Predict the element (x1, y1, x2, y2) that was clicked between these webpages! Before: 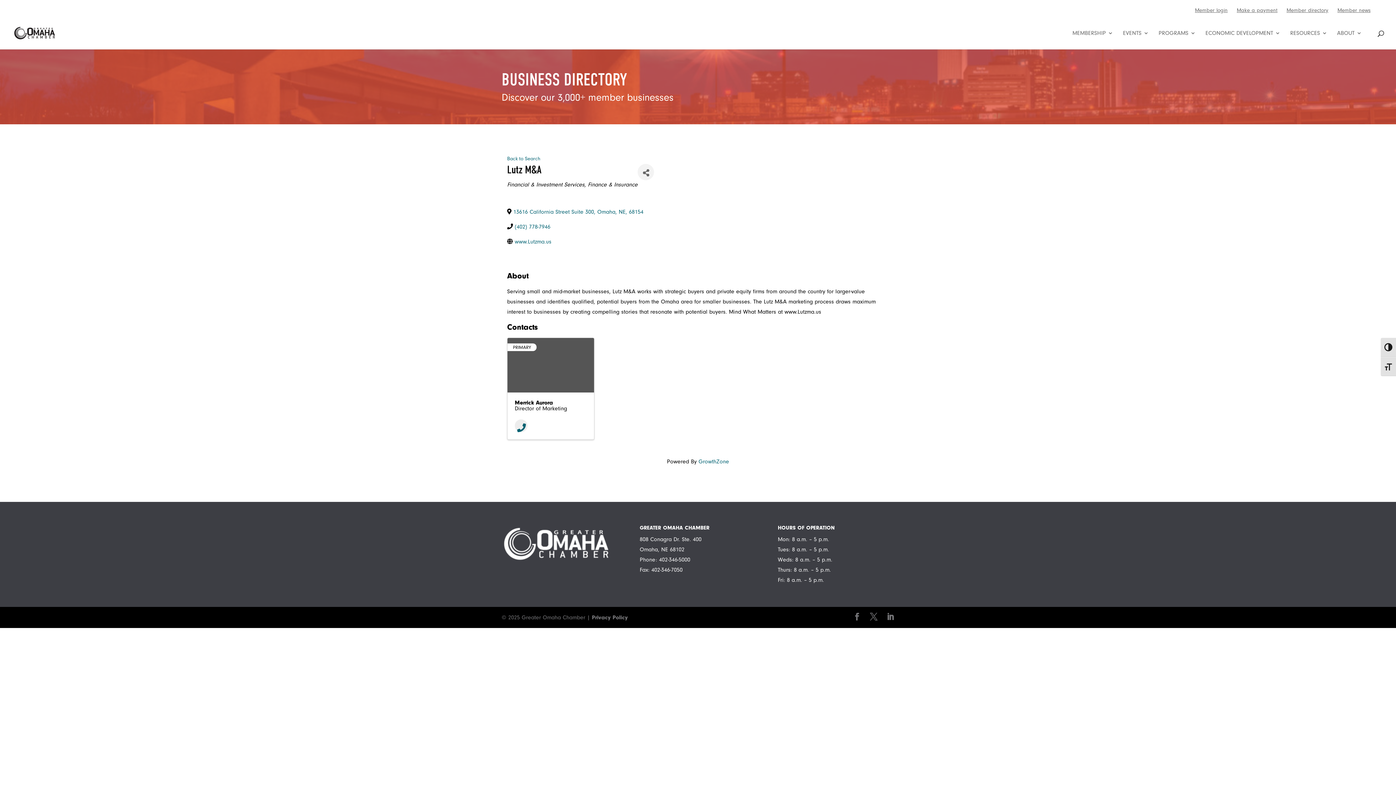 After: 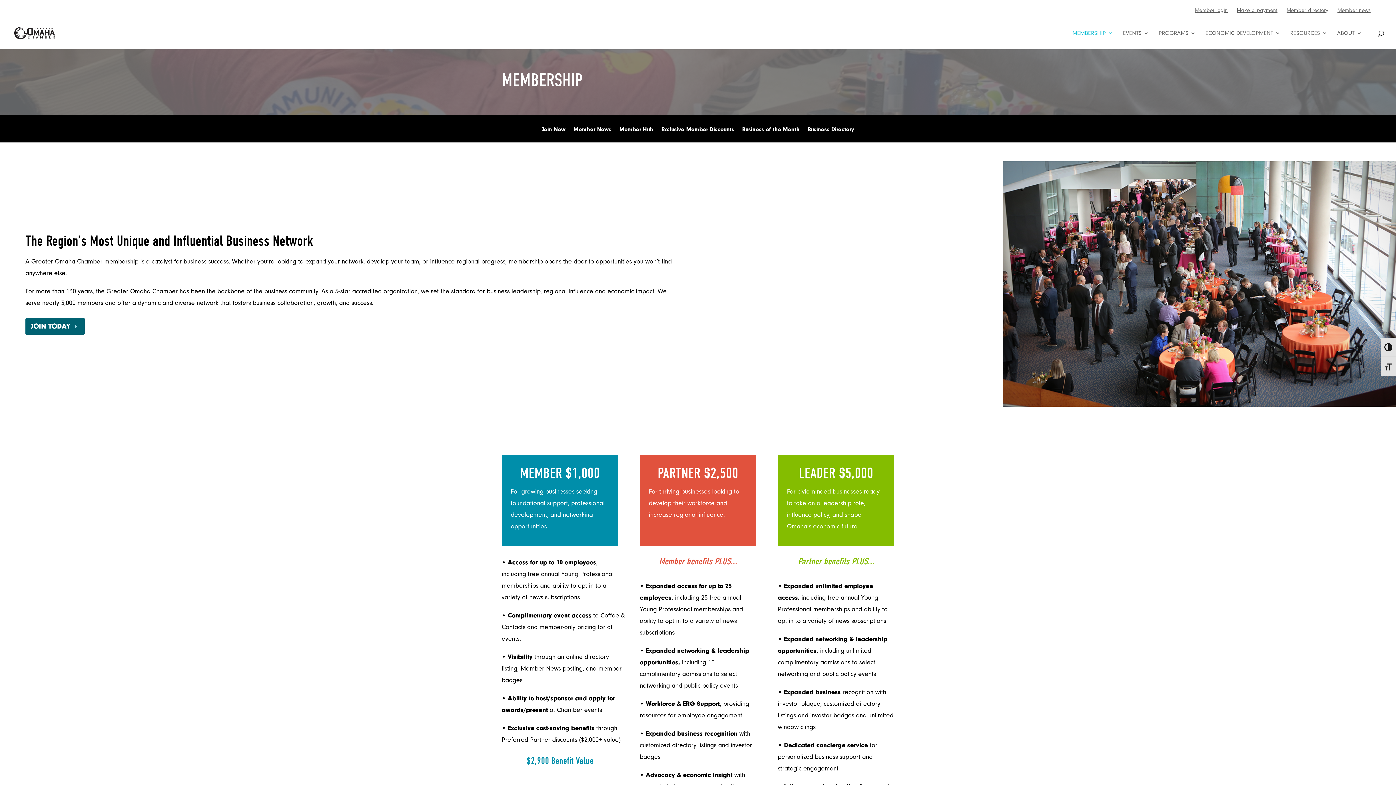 Action: bbox: (1072, 30, 1113, 49) label: MEMBERSHIP